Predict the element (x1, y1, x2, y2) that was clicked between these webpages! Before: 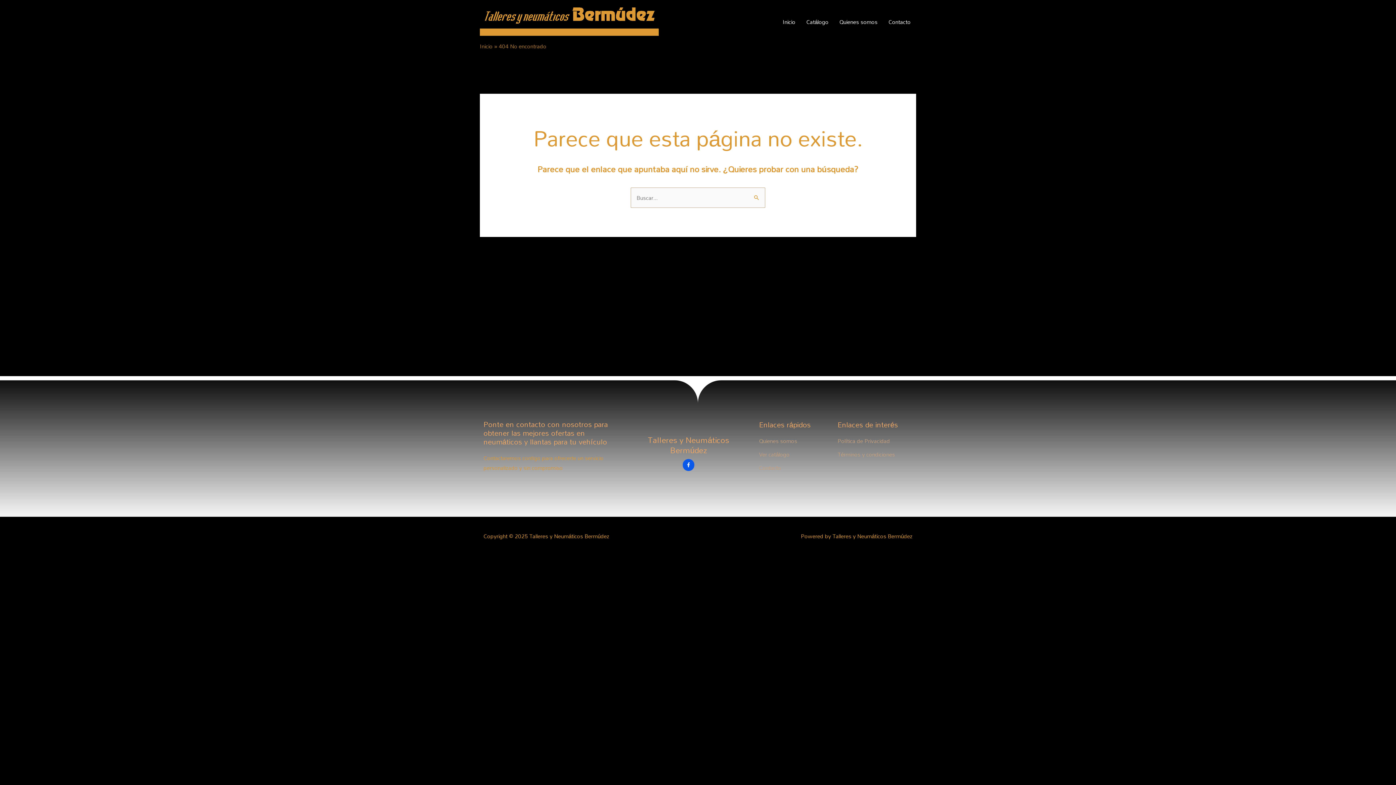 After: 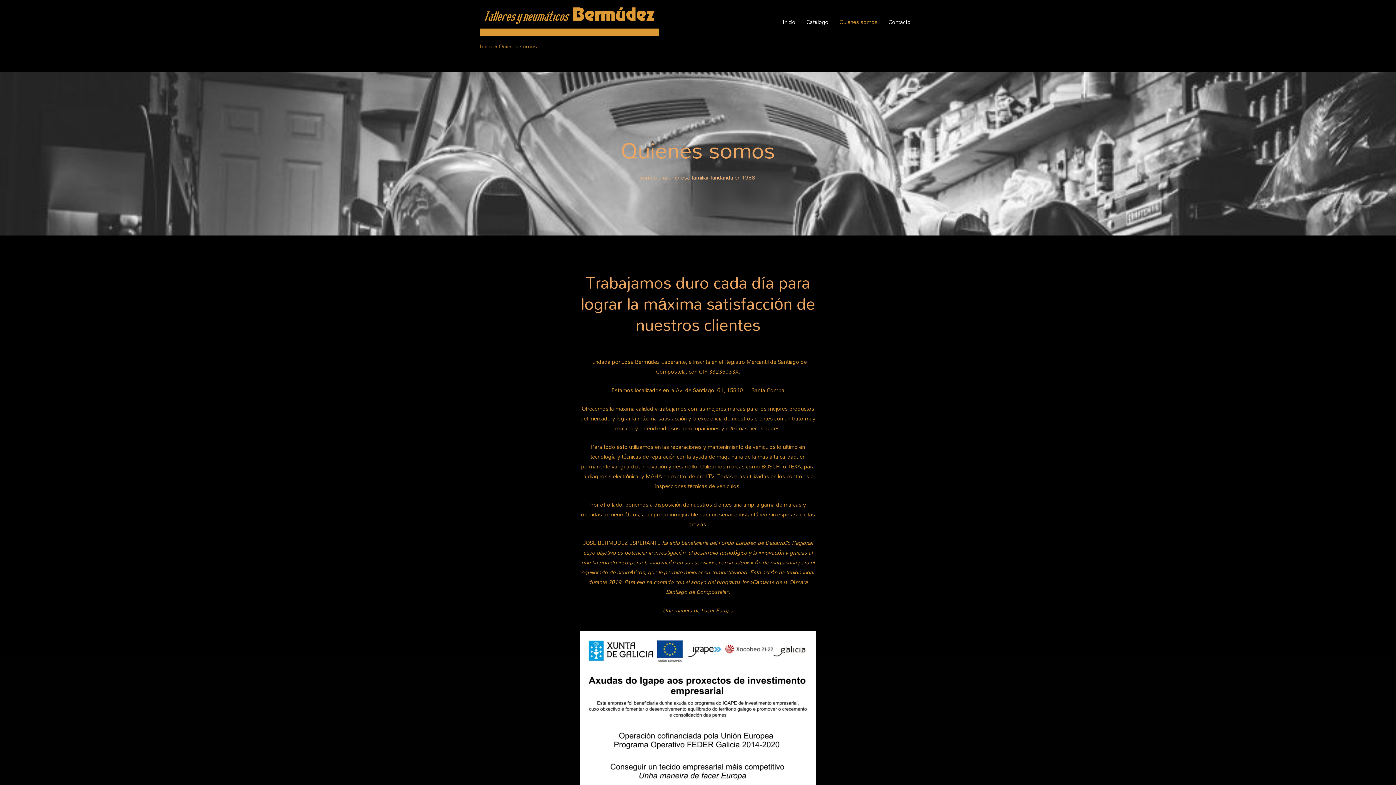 Action: bbox: (834, 10, 883, 32) label: Quienes somos